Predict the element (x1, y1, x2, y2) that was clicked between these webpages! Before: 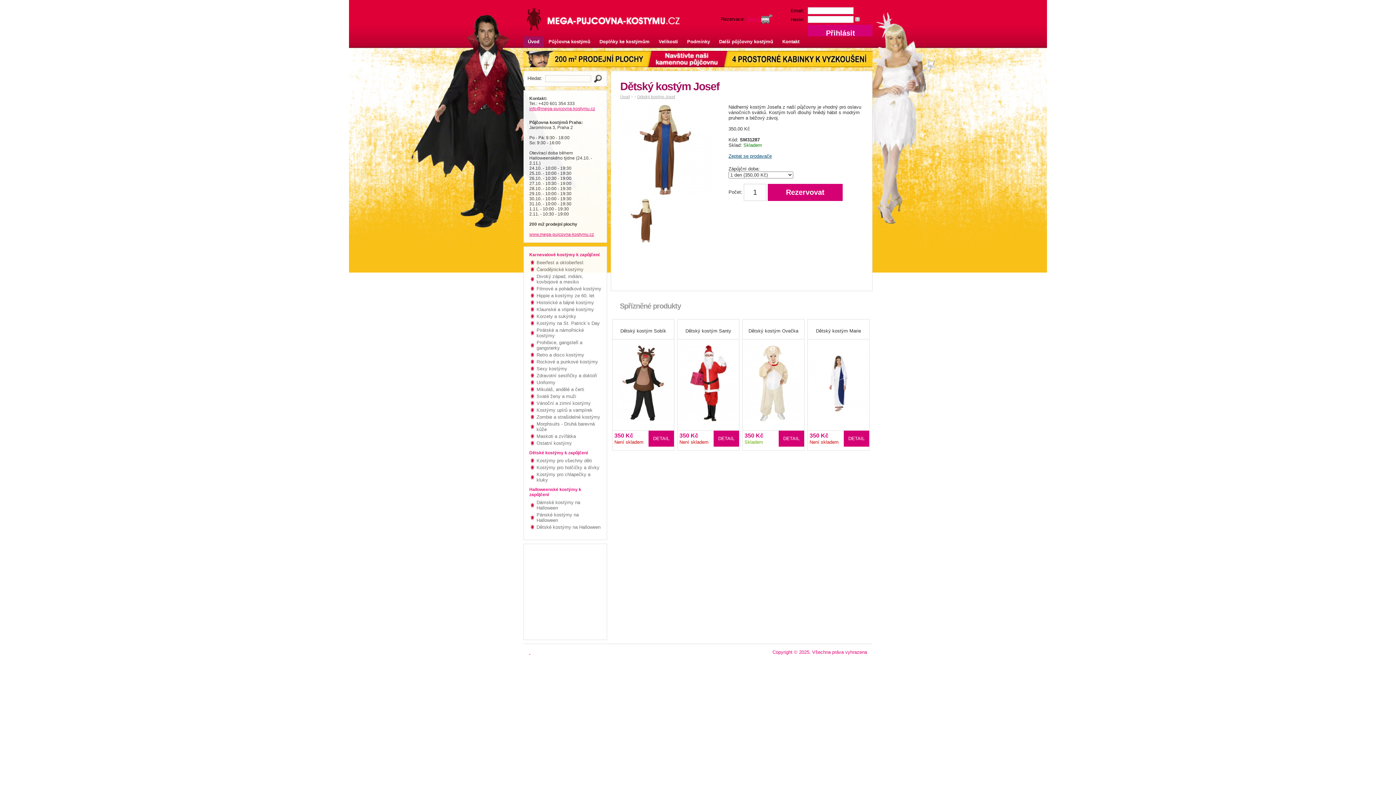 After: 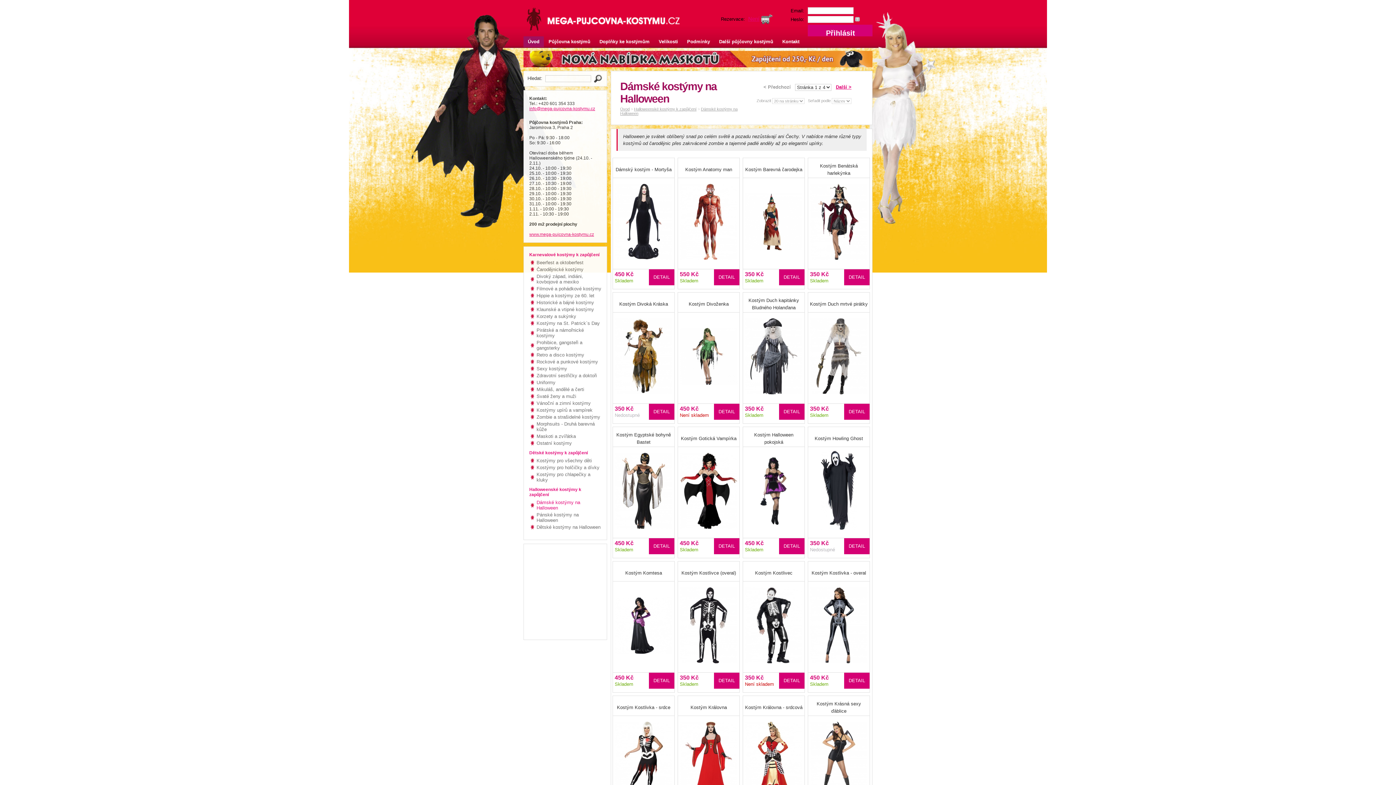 Action: label: Dámské kostýmy na Halloween bbox: (529, 499, 601, 511)